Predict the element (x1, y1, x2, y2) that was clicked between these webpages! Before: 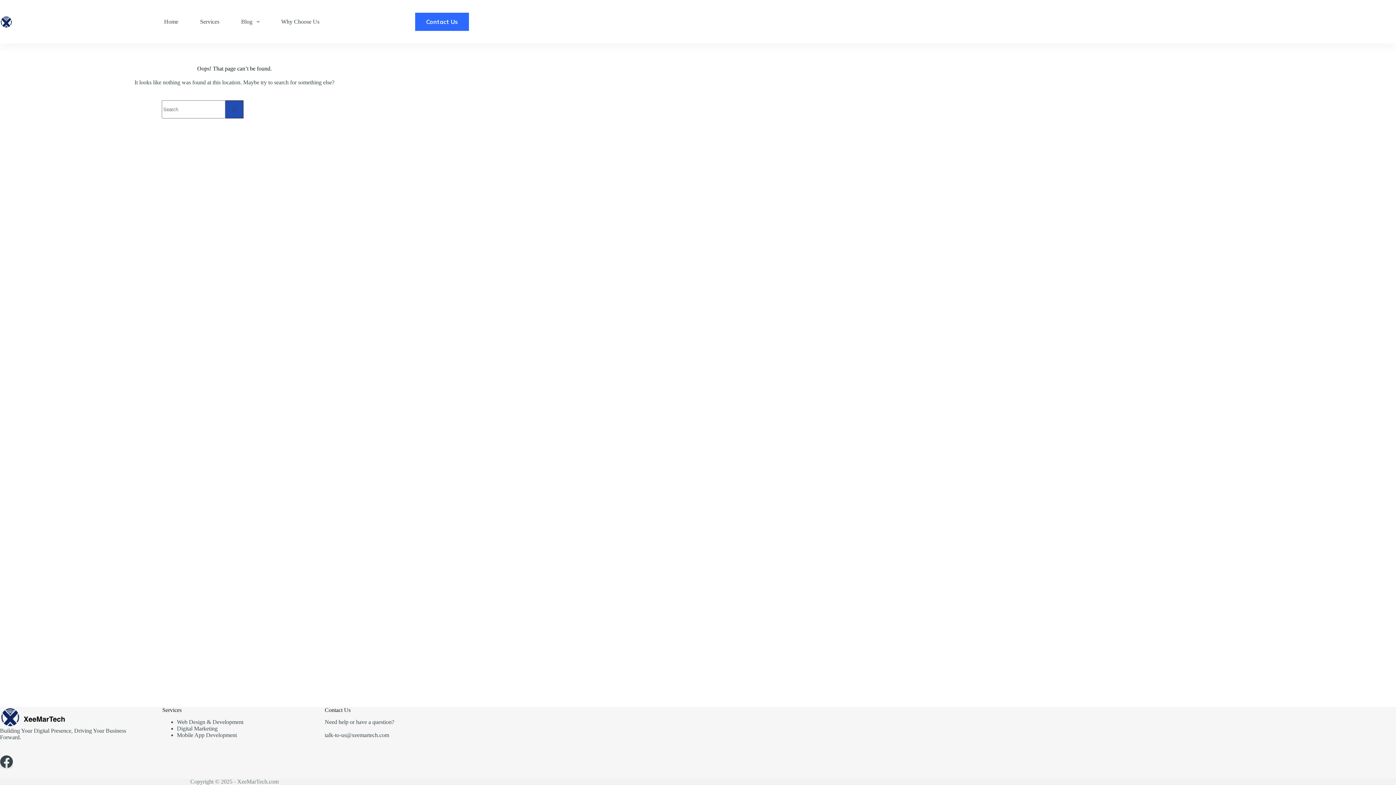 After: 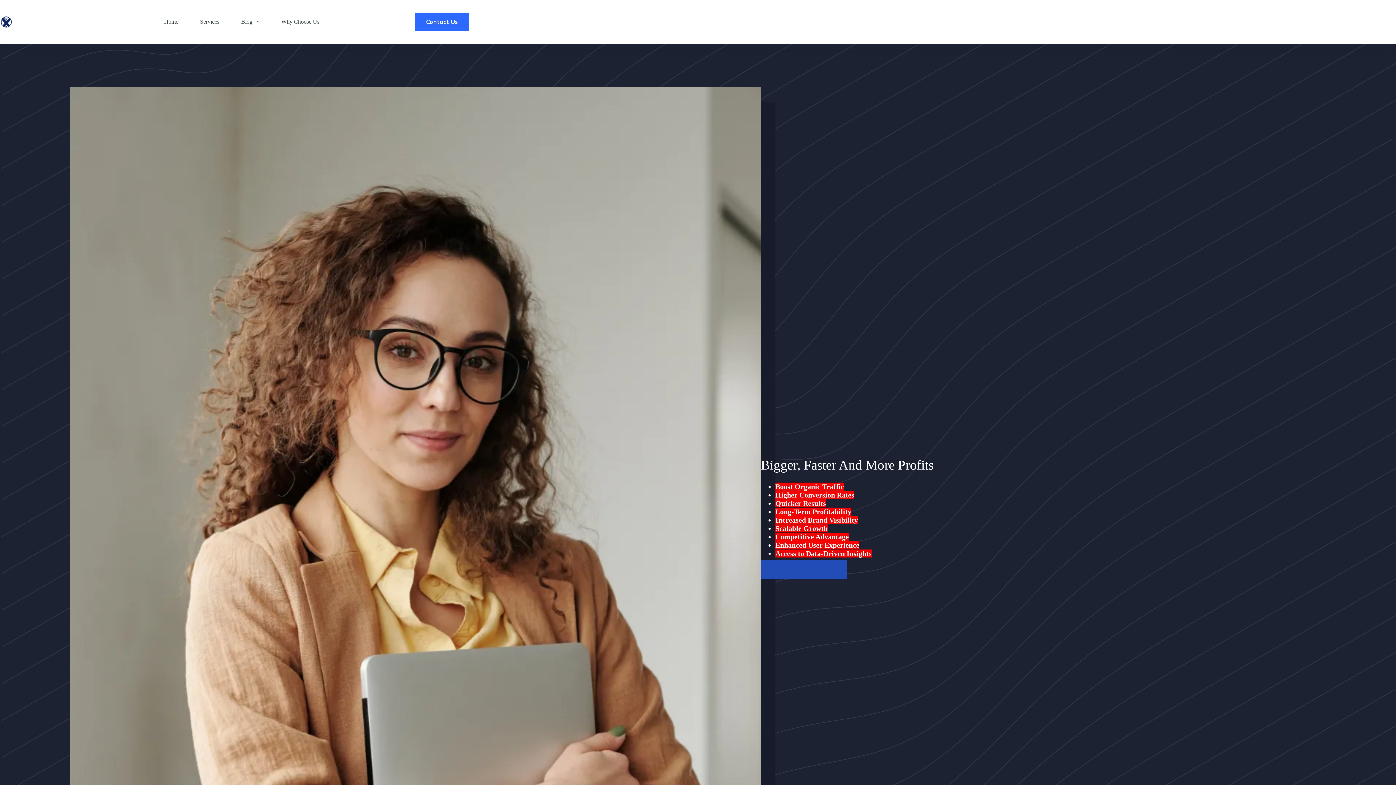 Action: label: Digital Marketing bbox: (176, 725, 217, 732)